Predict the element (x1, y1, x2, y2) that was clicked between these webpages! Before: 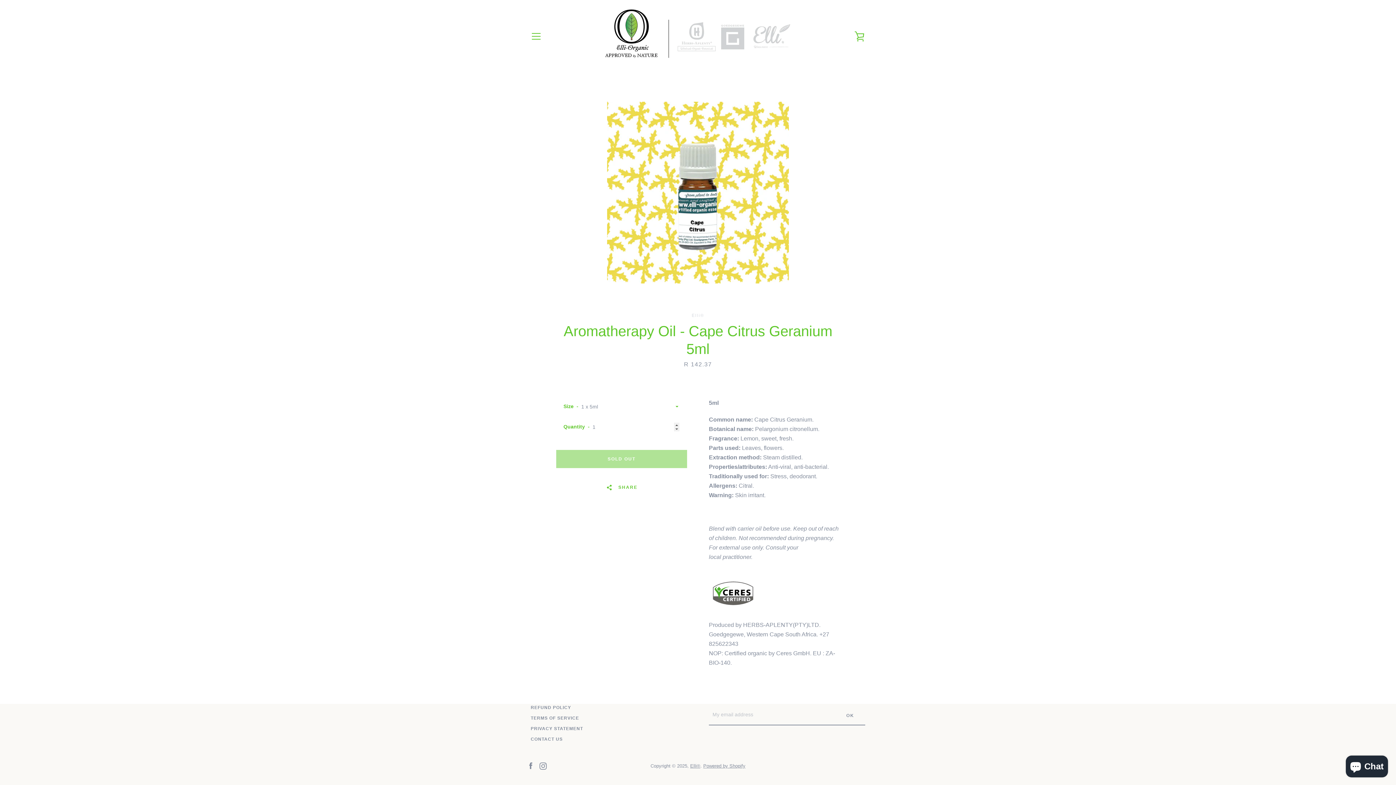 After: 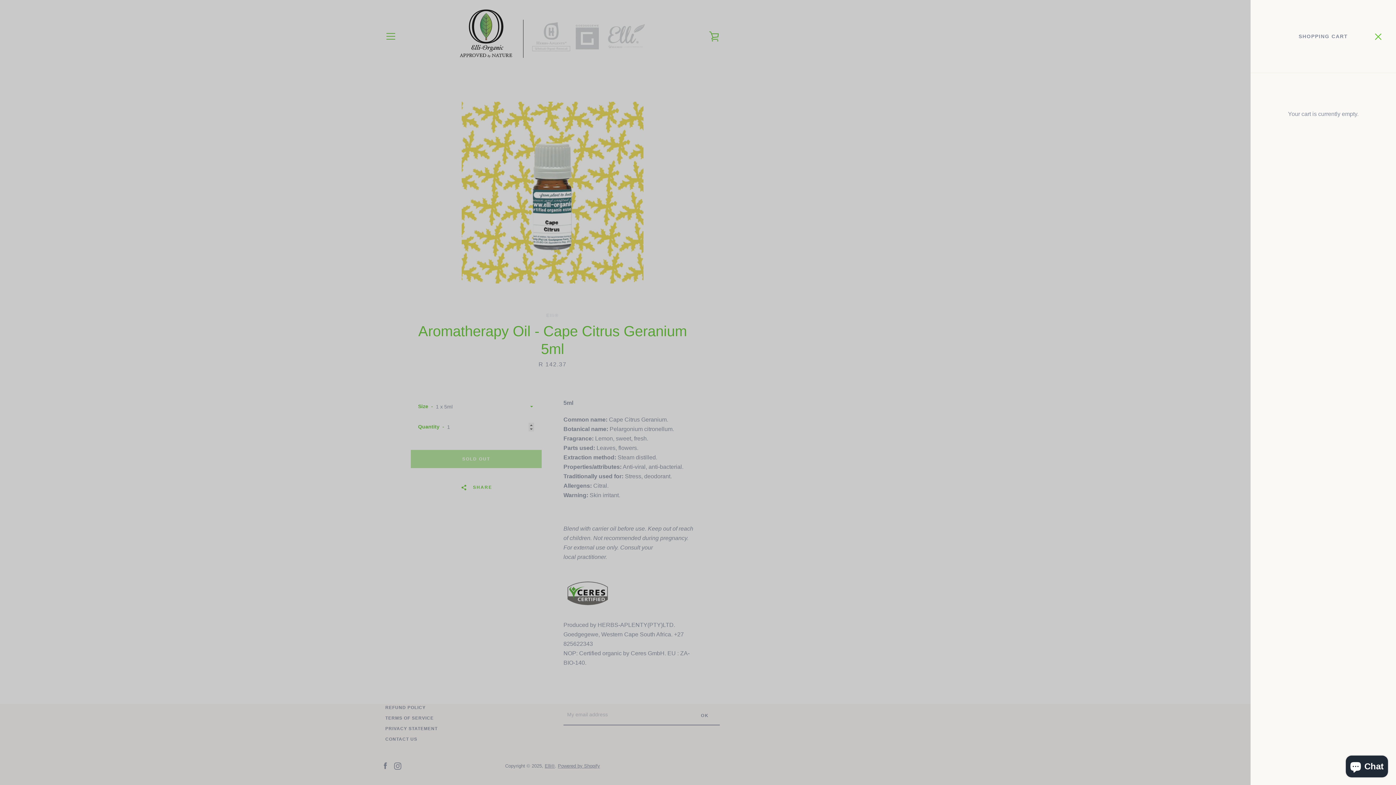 Action: bbox: (850, 27, 869, 45) label: VIEW CART